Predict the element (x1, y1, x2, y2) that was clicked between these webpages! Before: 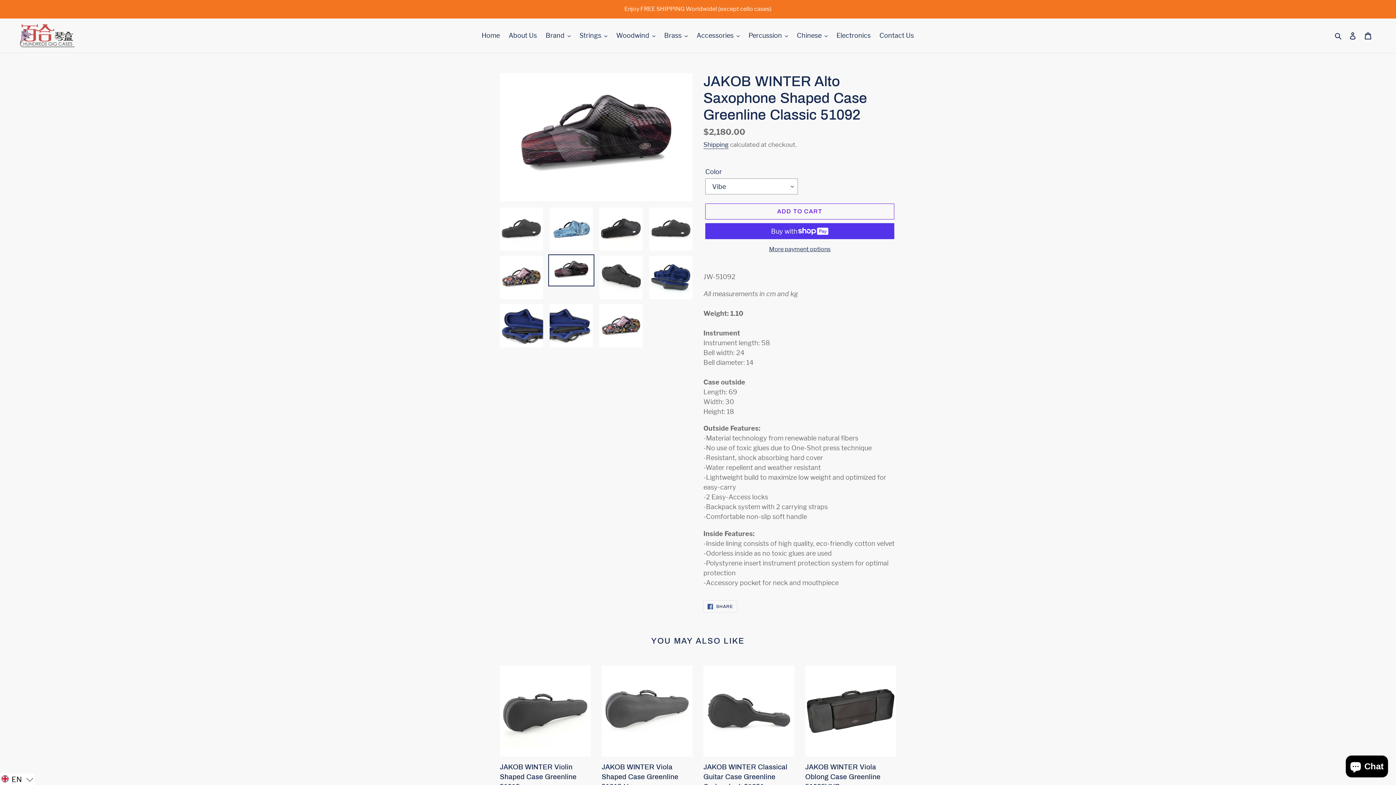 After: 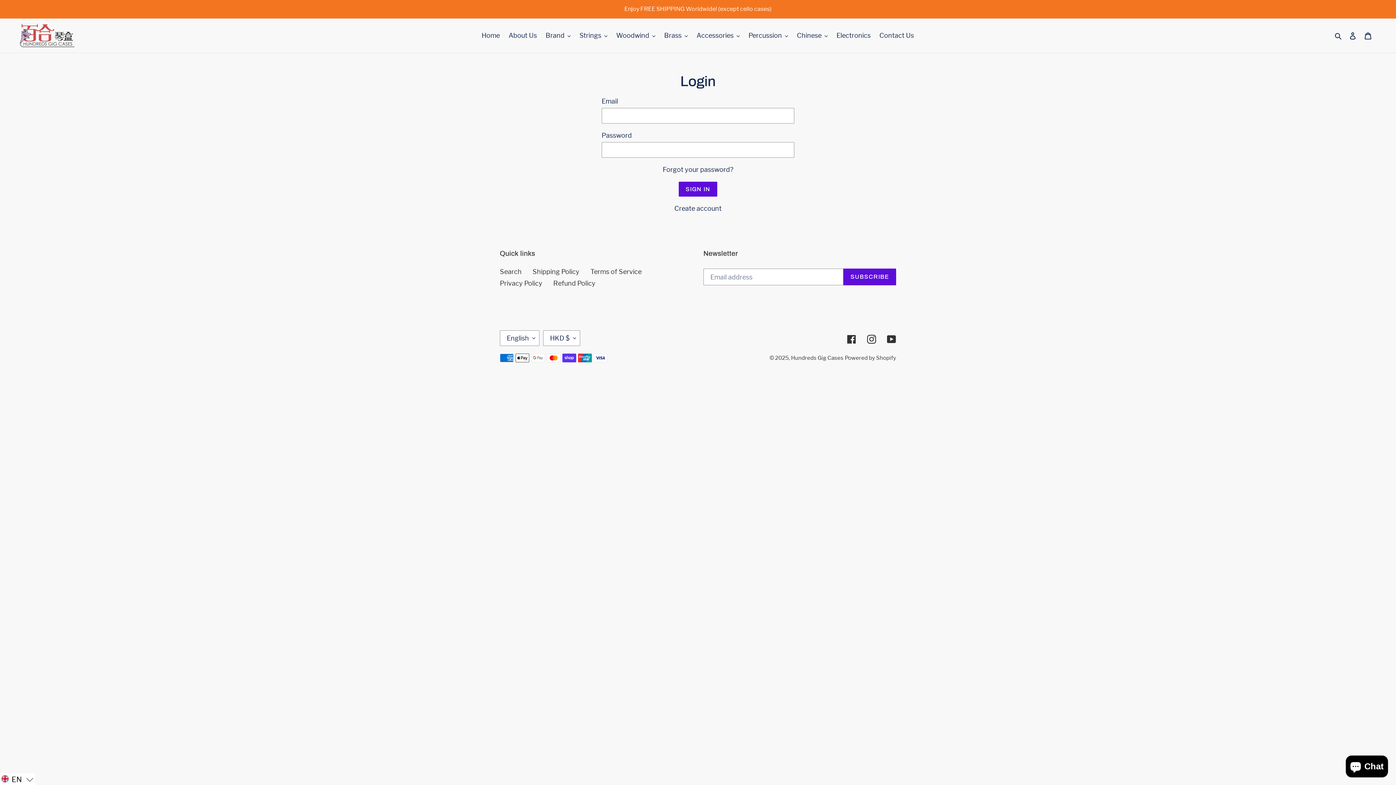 Action: bbox: (1345, 26, 1360, 44) label: Log in